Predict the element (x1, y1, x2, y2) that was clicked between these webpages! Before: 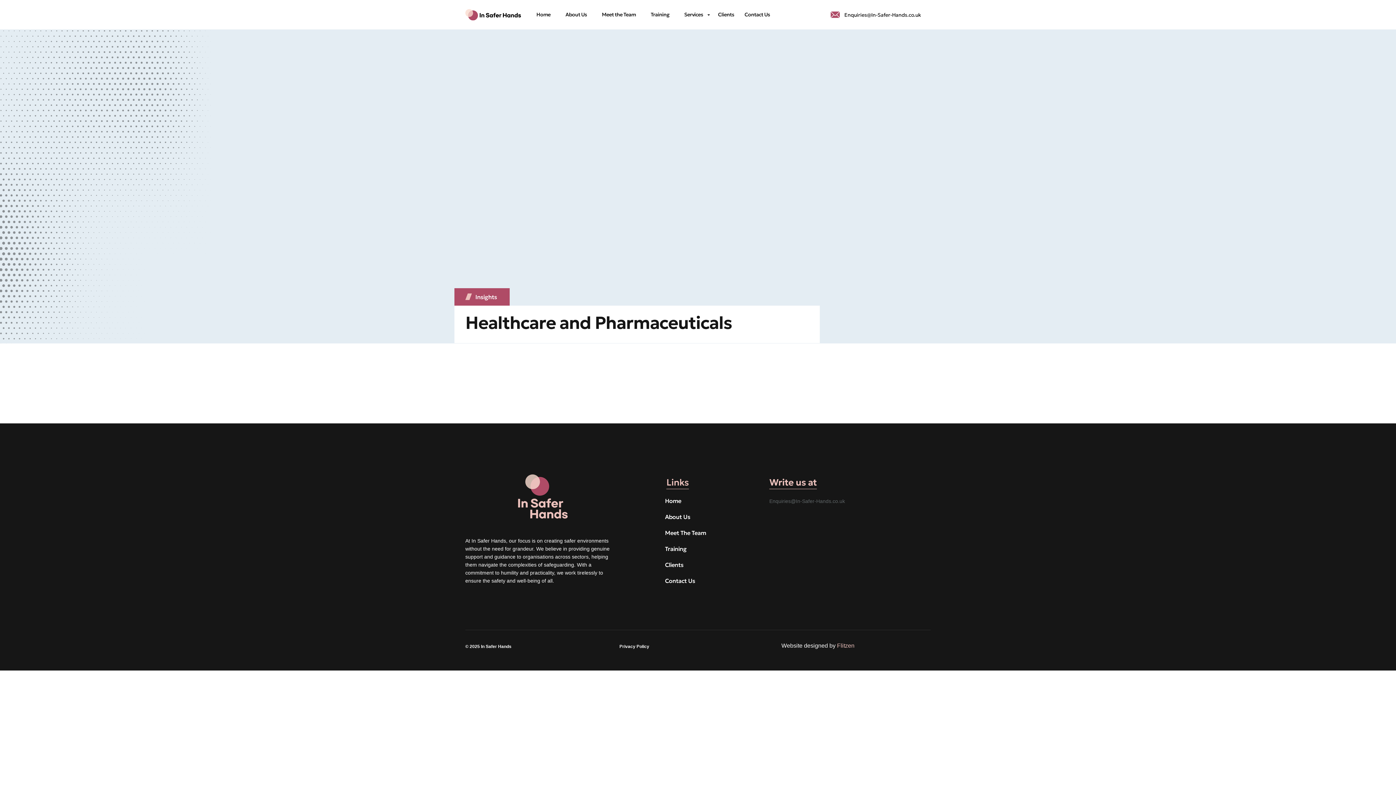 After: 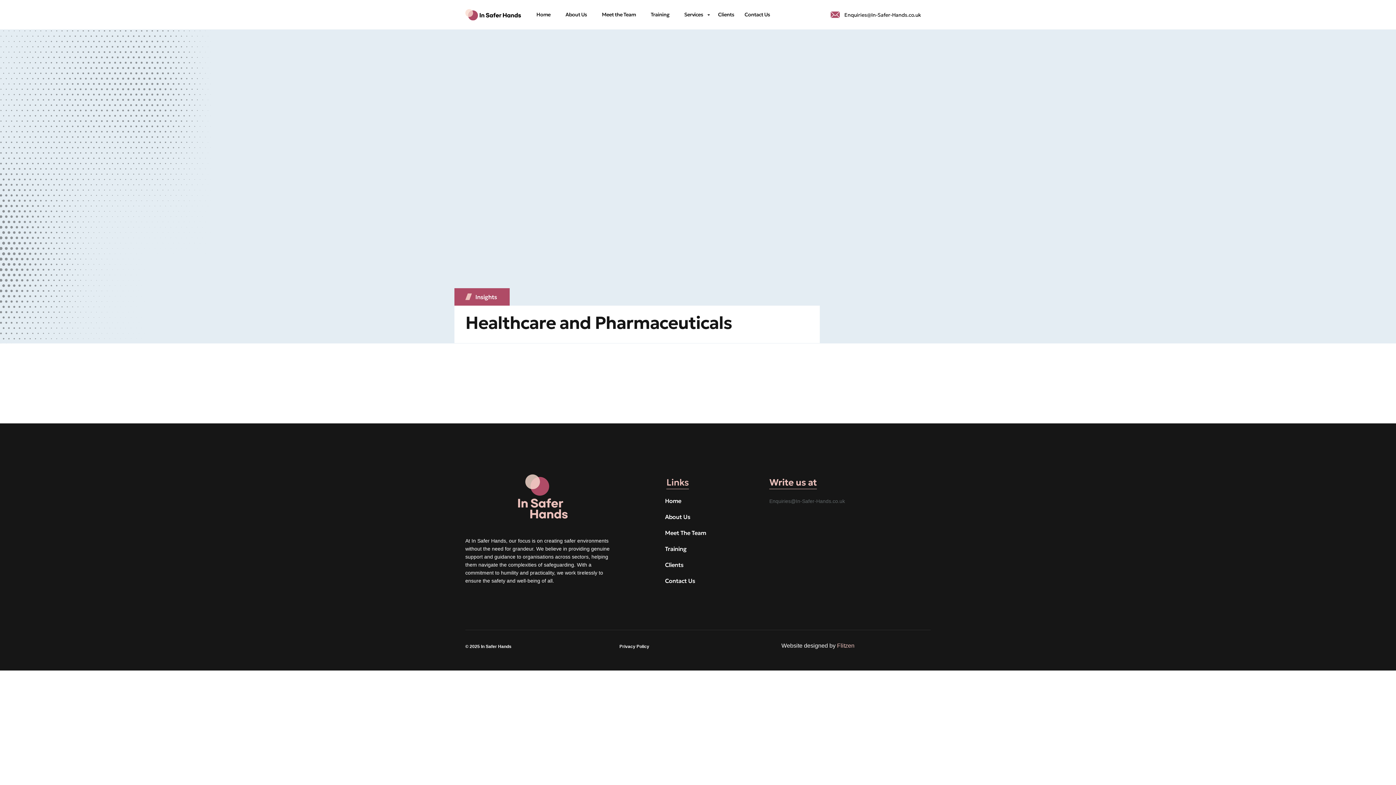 Action: bbox: (830, 10, 839, 19)